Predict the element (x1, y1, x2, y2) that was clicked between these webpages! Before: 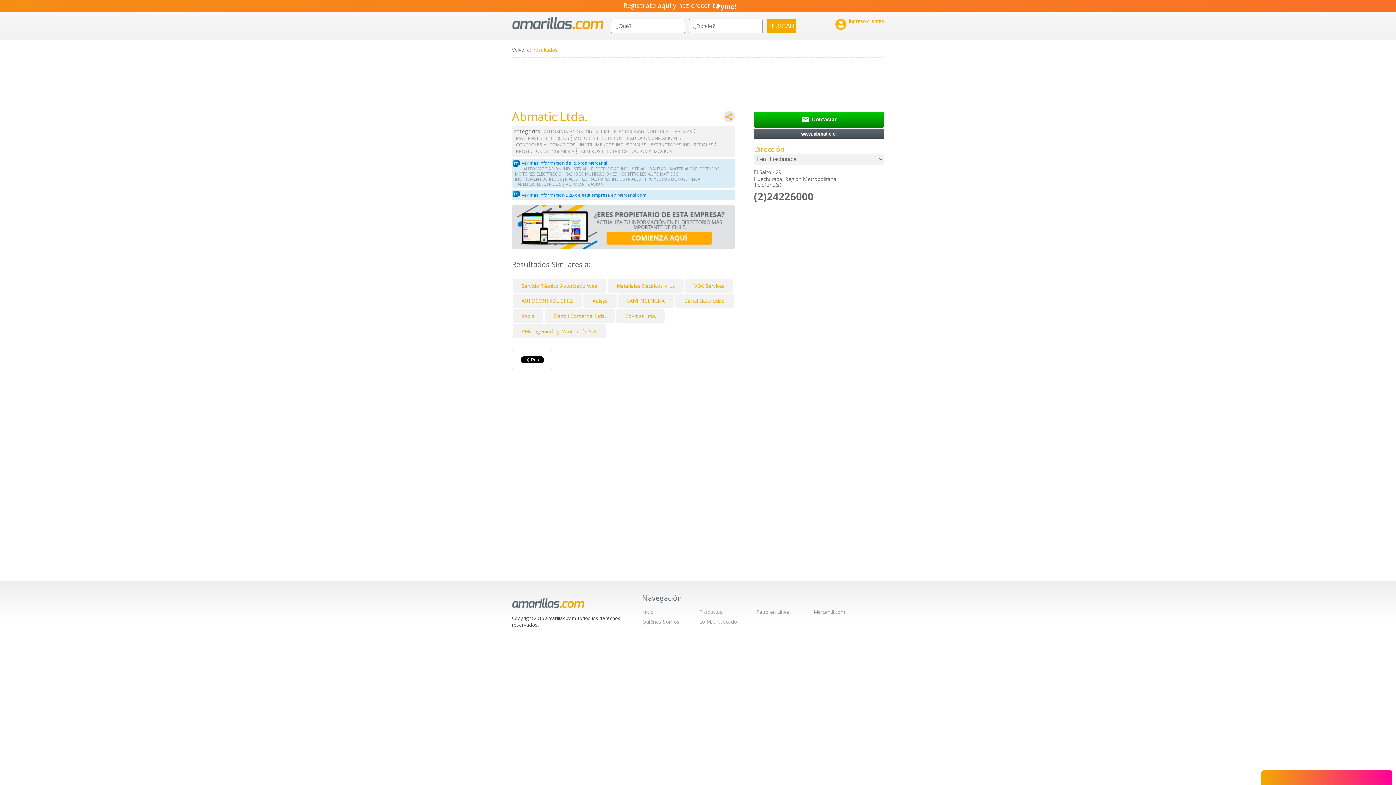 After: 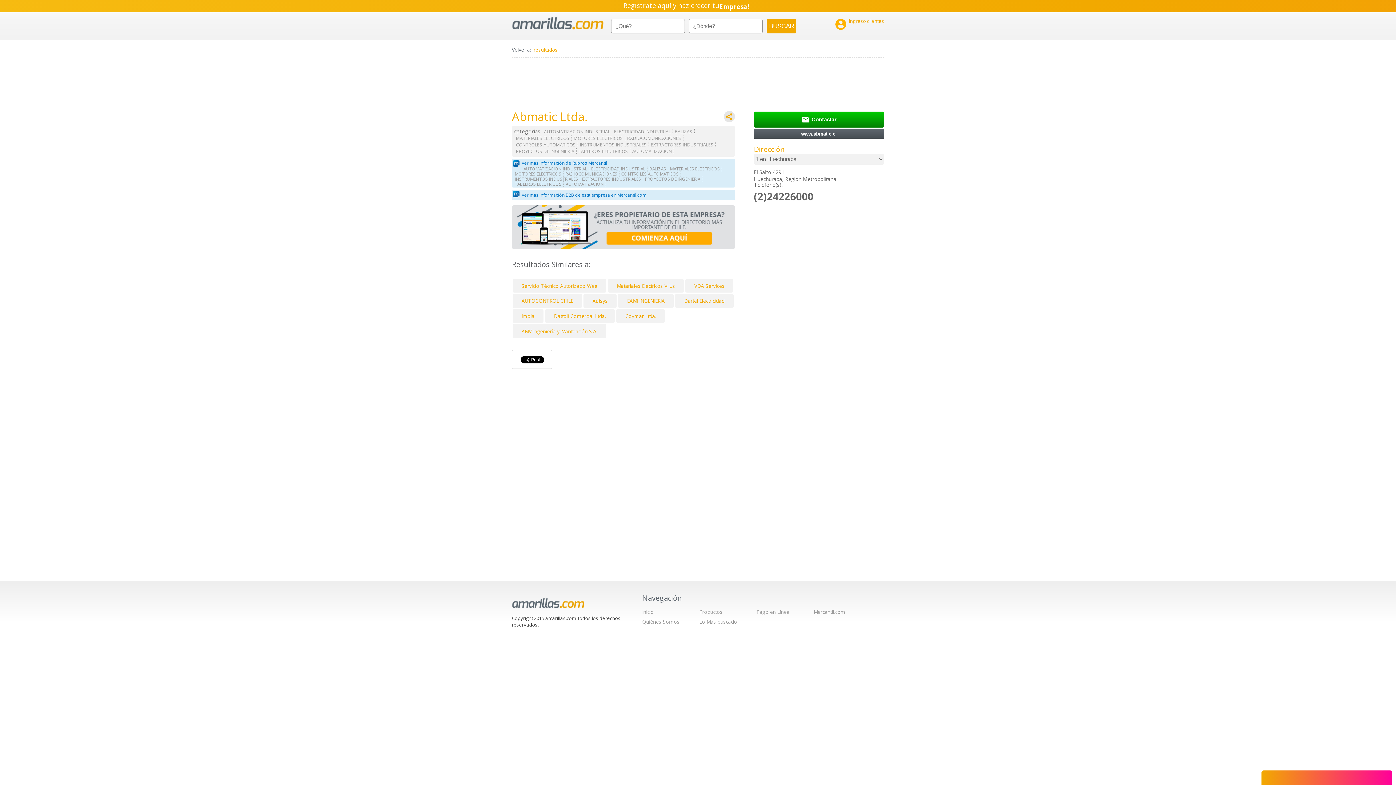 Action: label: TABLEROS ELECTRICOS bbox: (513, 180, 564, 186)